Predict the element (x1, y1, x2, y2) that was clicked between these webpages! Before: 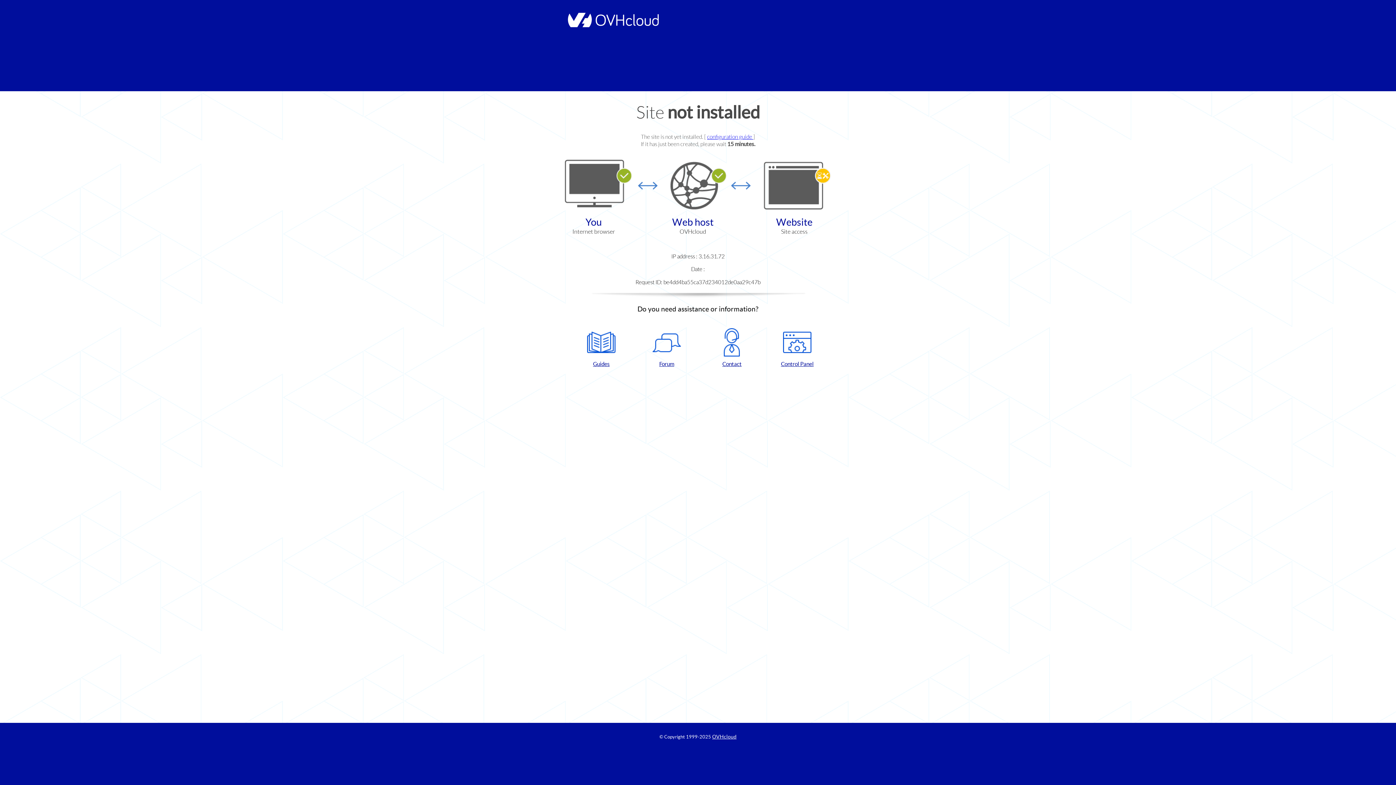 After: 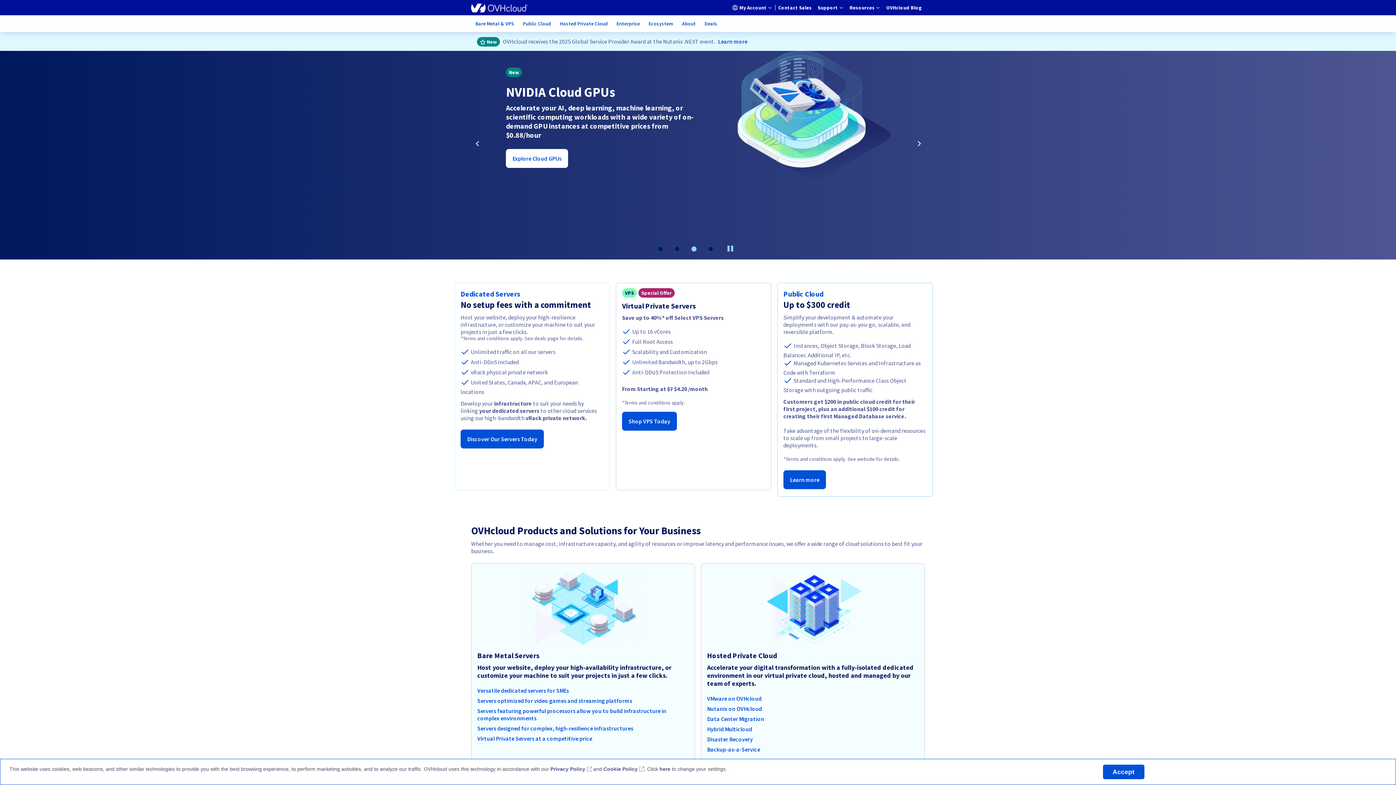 Action: label: OVHcloud bbox: (712, 734, 736, 740)